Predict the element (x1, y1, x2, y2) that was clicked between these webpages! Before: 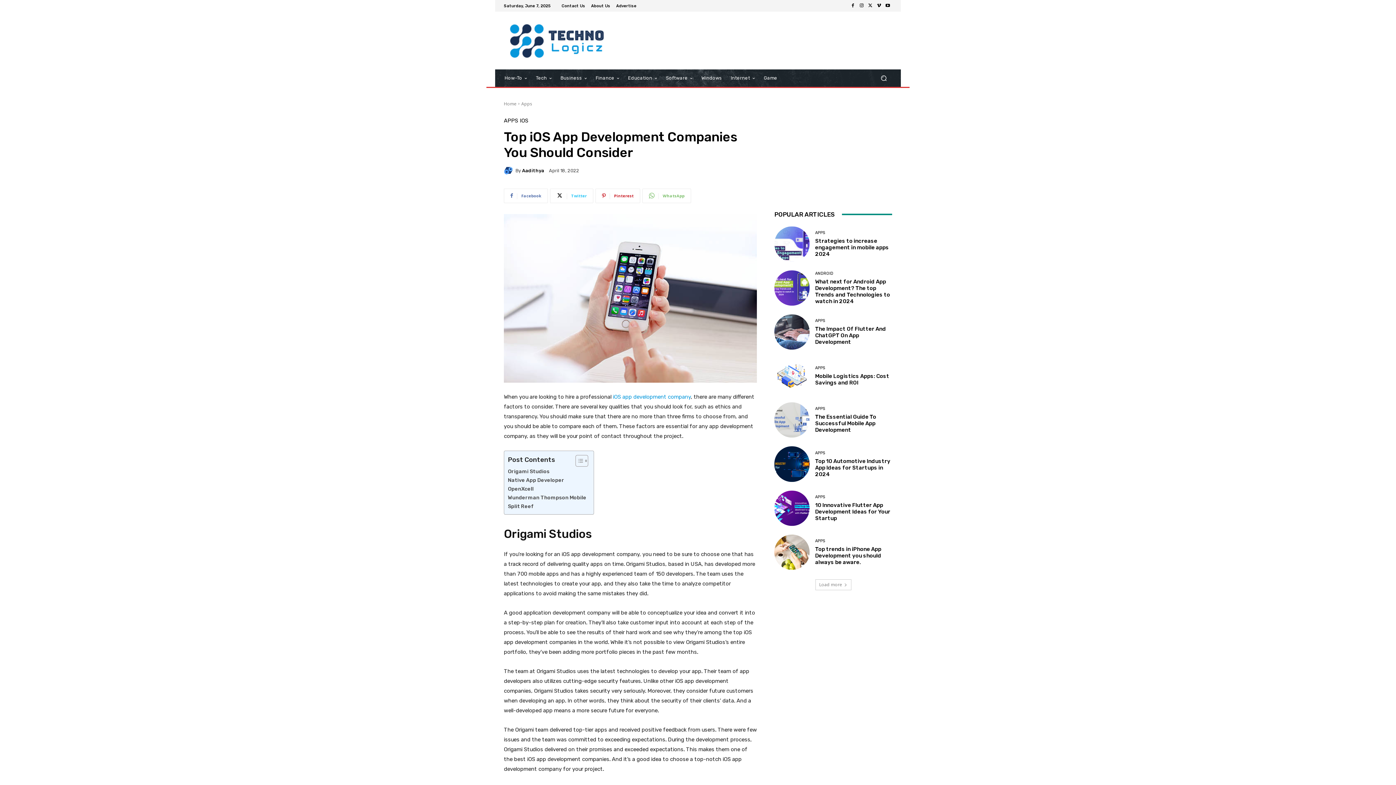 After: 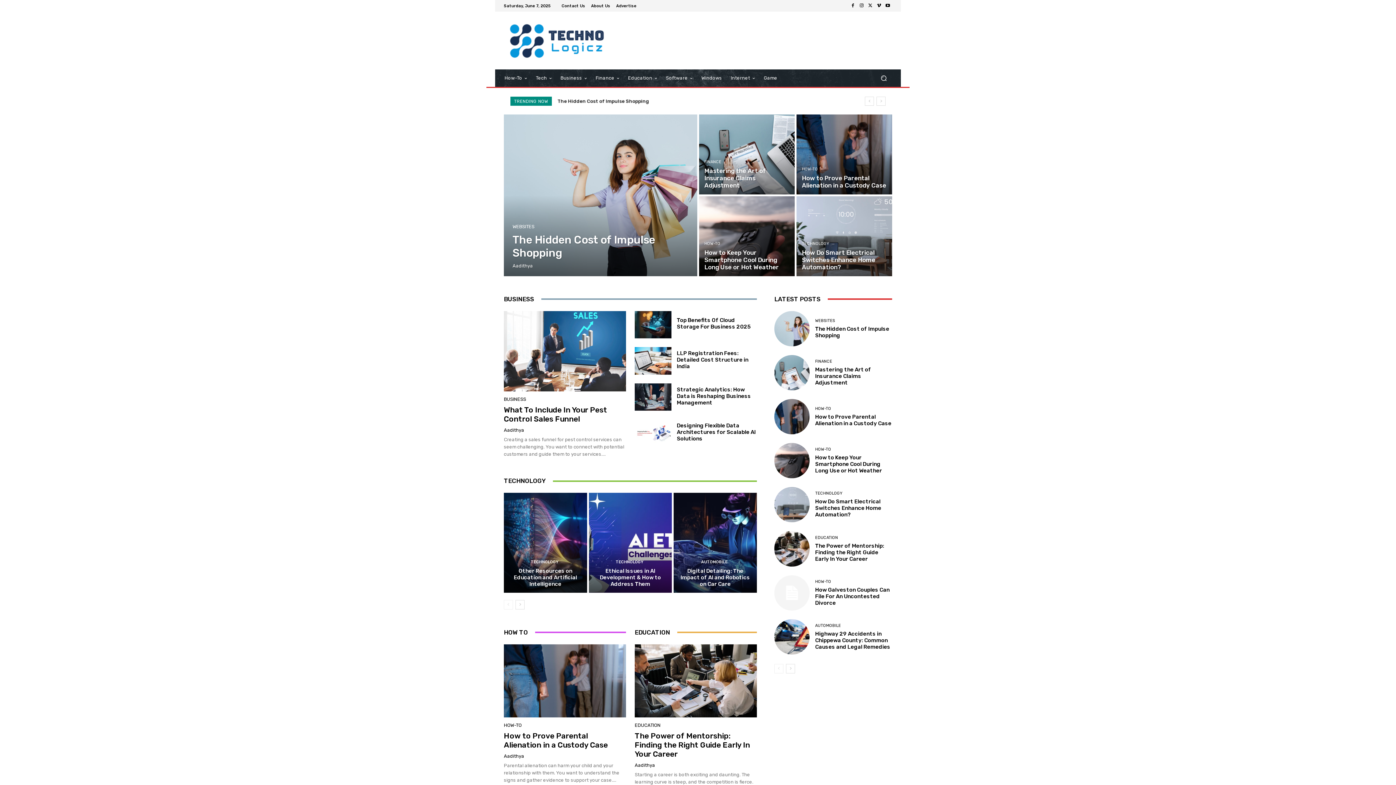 Action: bbox: (504, 18, 608, 62)